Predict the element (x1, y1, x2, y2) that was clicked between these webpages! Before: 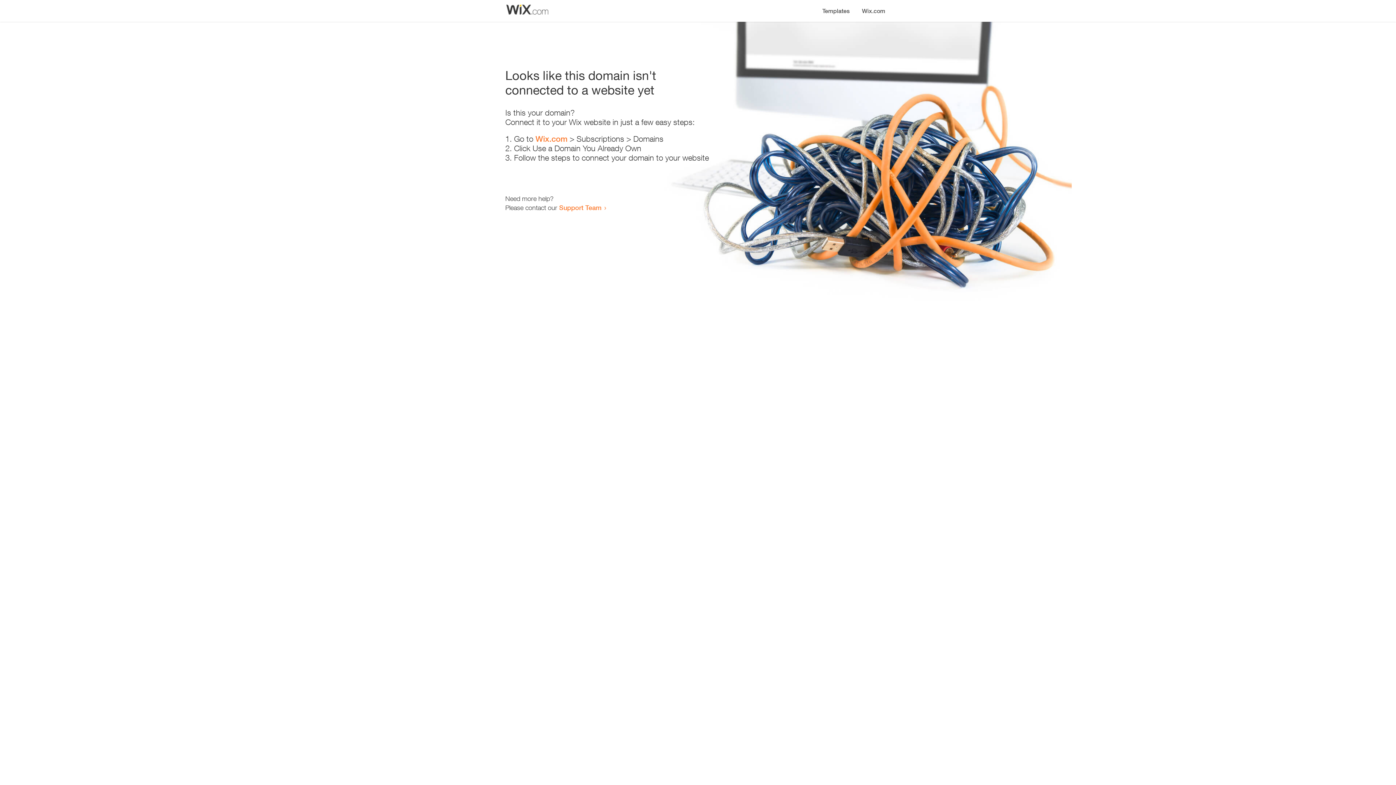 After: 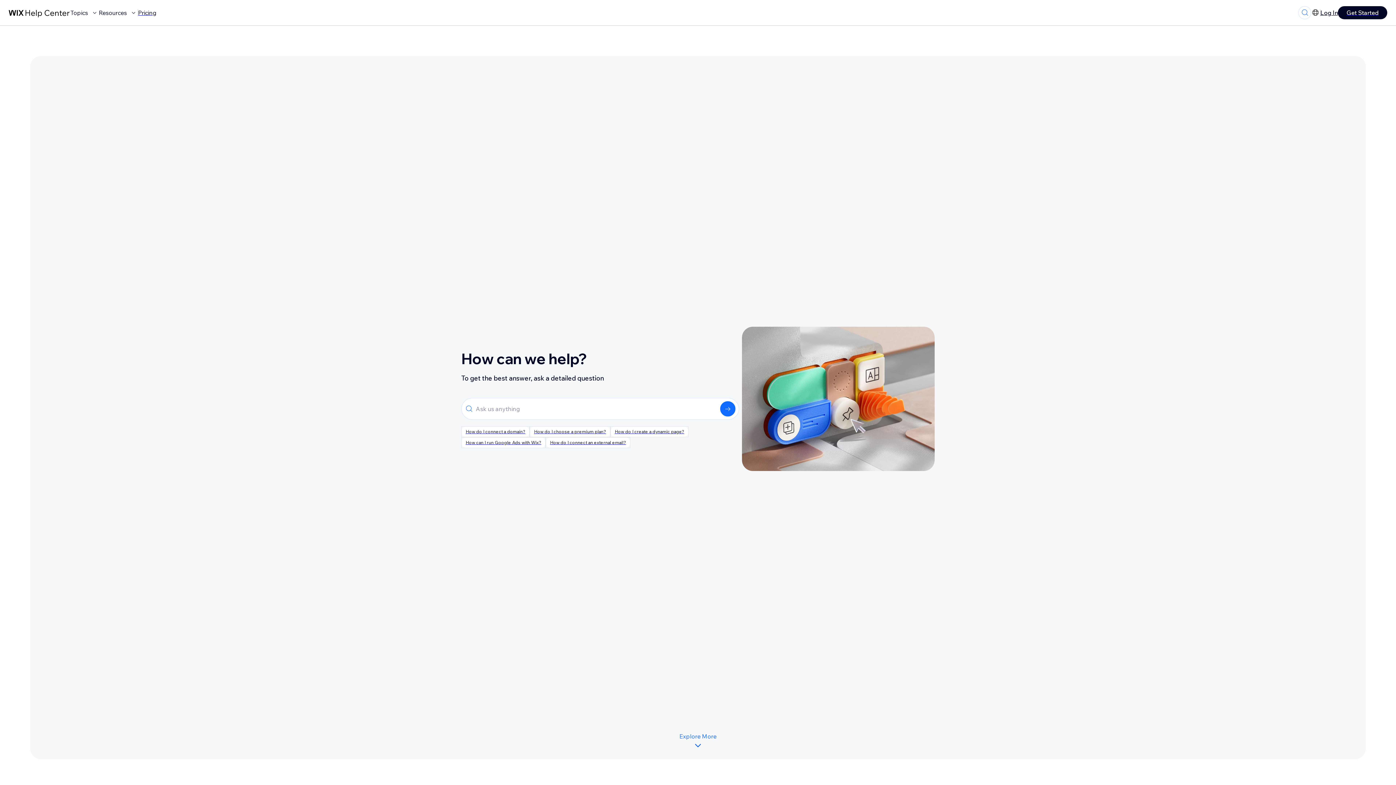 Action: bbox: (559, 203, 601, 211) label: Support Team